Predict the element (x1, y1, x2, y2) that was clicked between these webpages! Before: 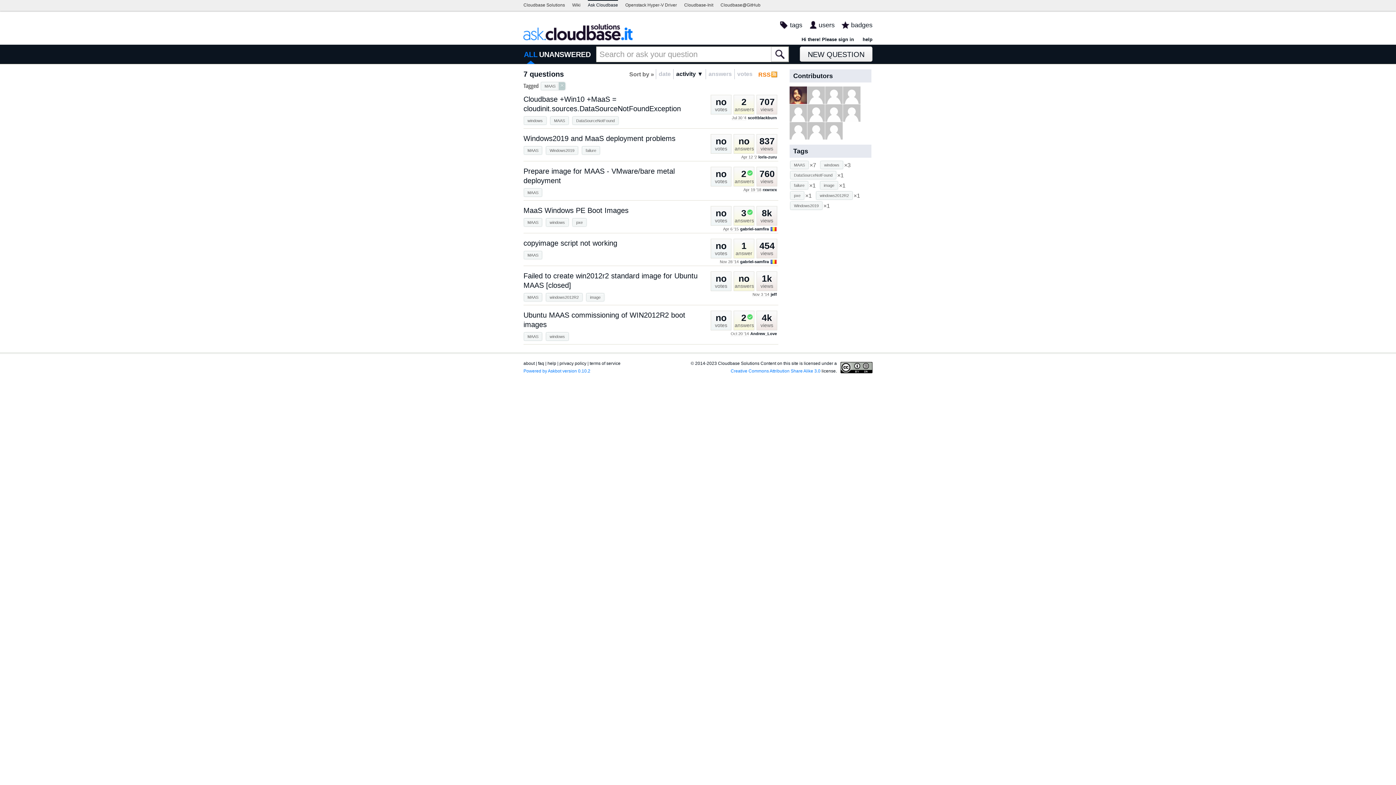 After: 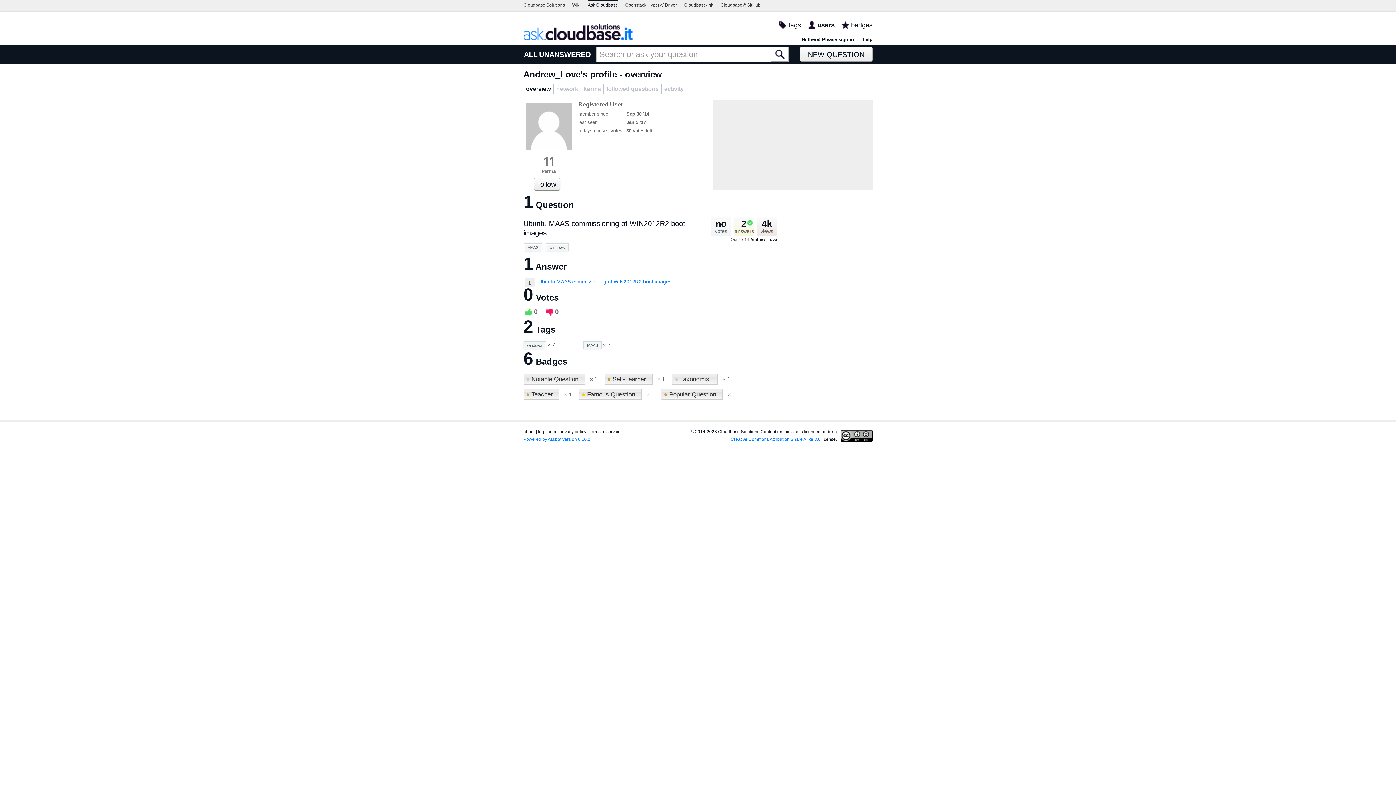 Action: bbox: (750, 331, 777, 336) label: Andrew_Love